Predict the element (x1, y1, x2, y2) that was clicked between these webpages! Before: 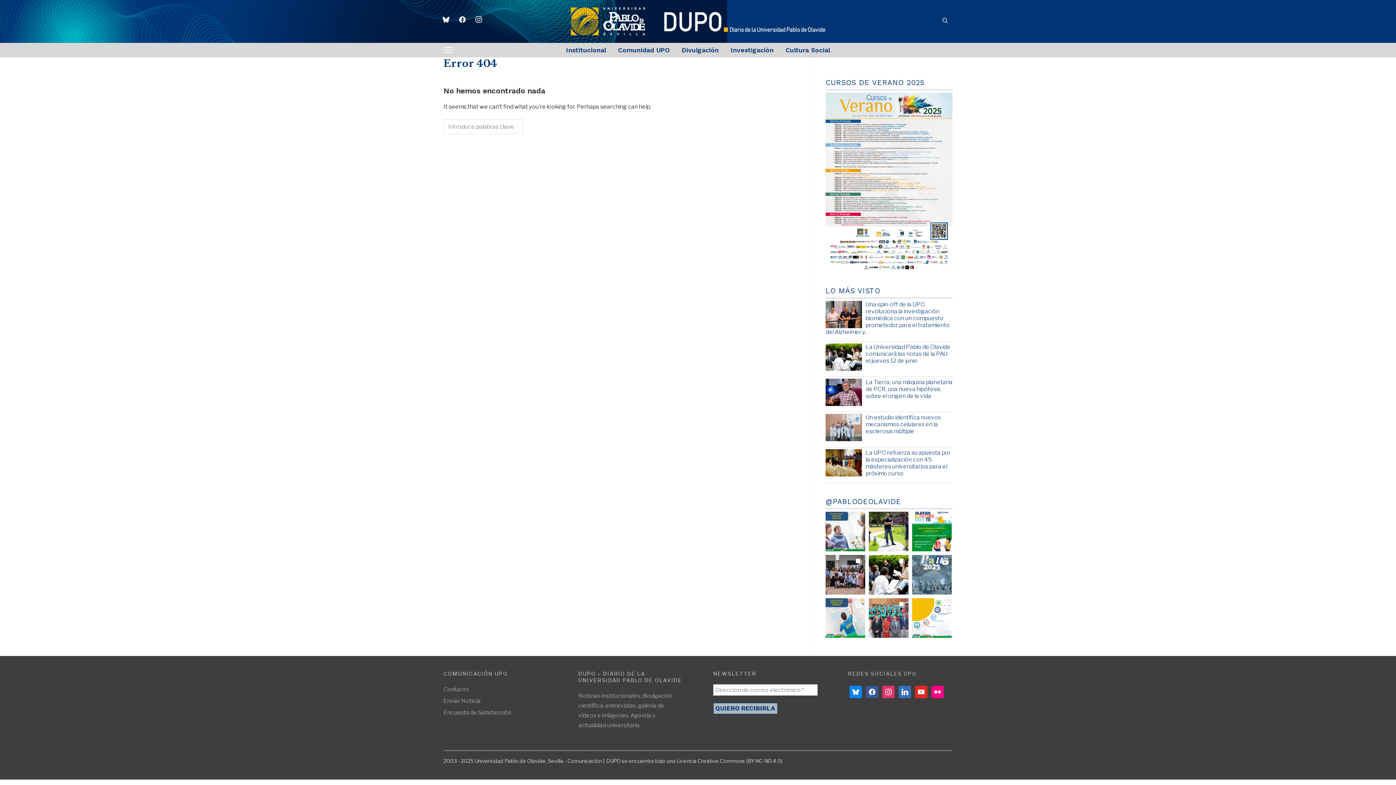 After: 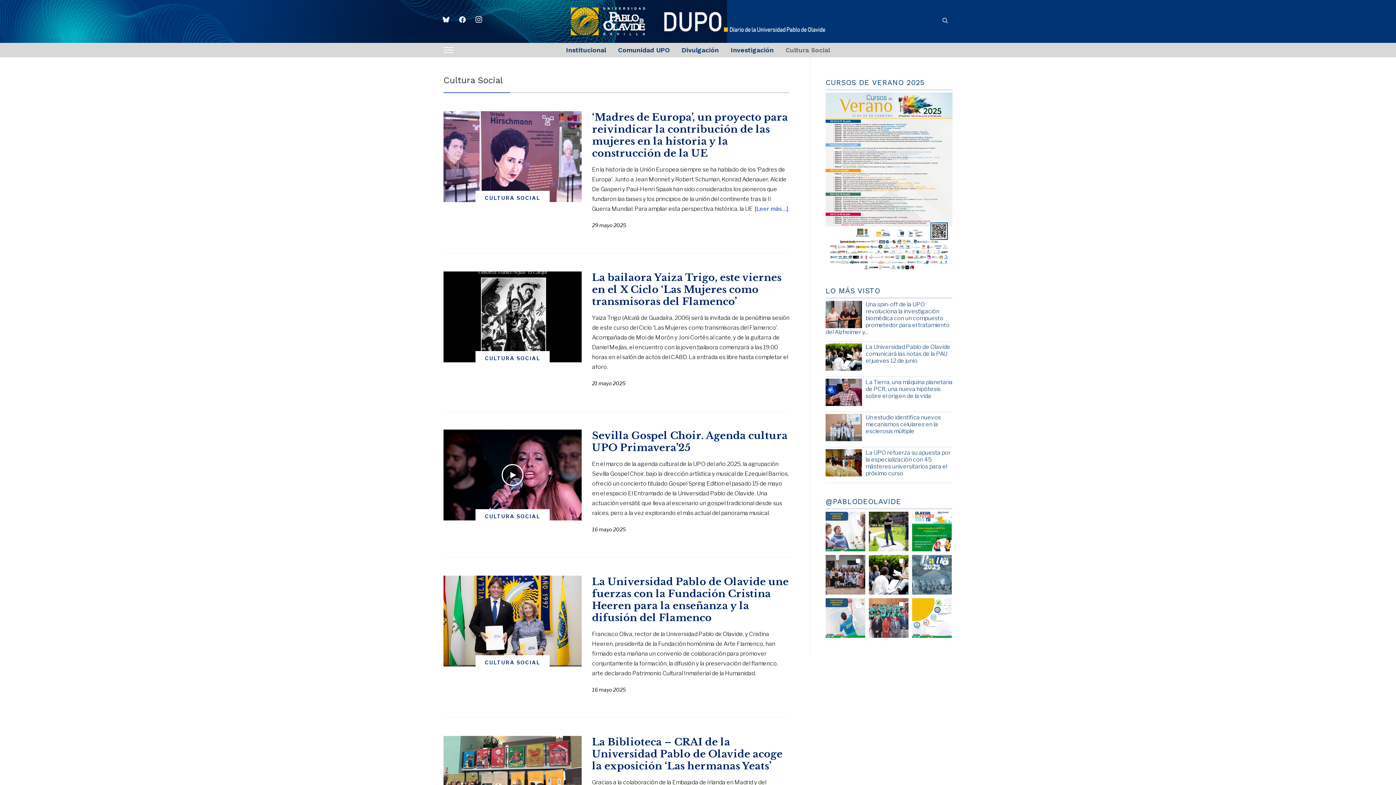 Action: bbox: (785, 41, 830, 59) label: Cultura Social